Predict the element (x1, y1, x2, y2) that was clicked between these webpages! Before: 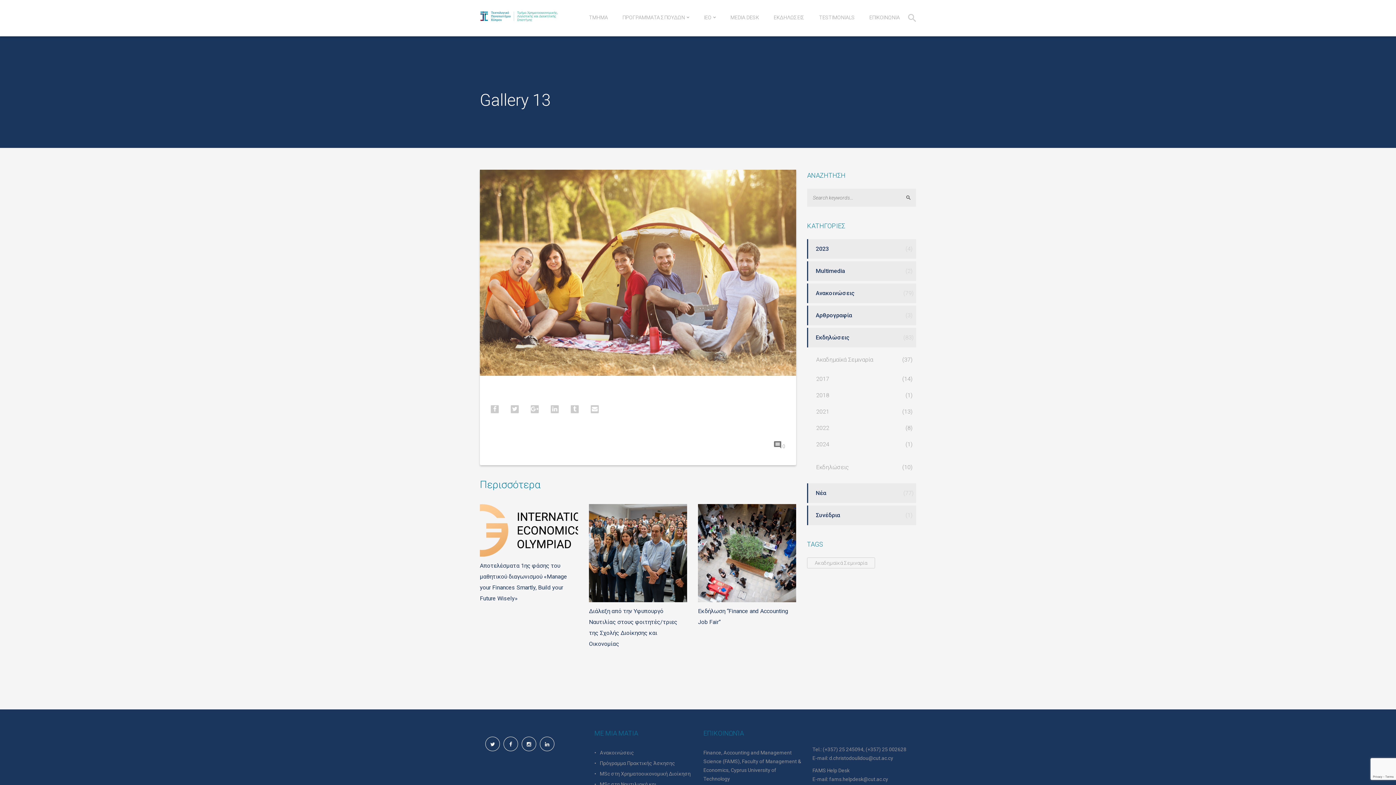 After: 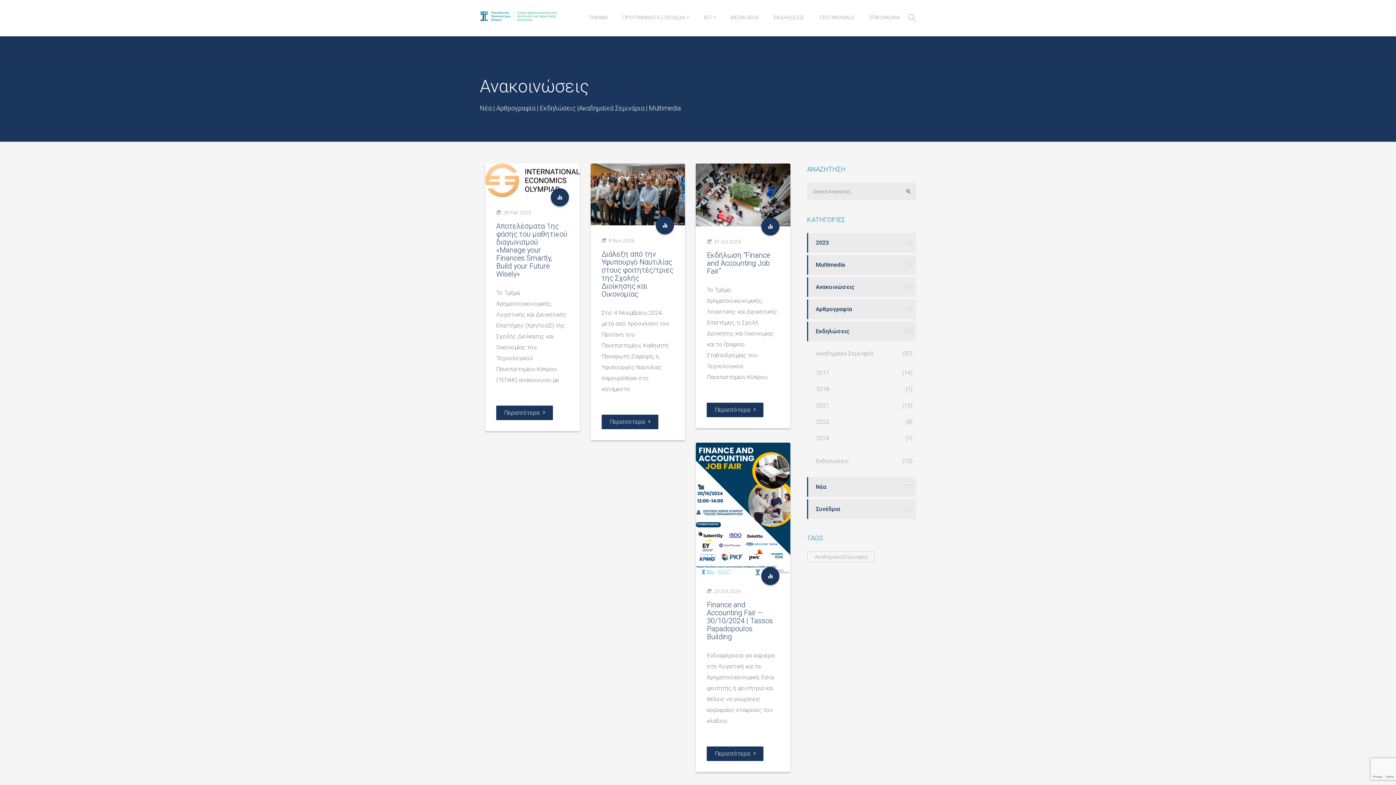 Action: label: Ανακοινώσεις bbox: (807, 283, 900, 303)